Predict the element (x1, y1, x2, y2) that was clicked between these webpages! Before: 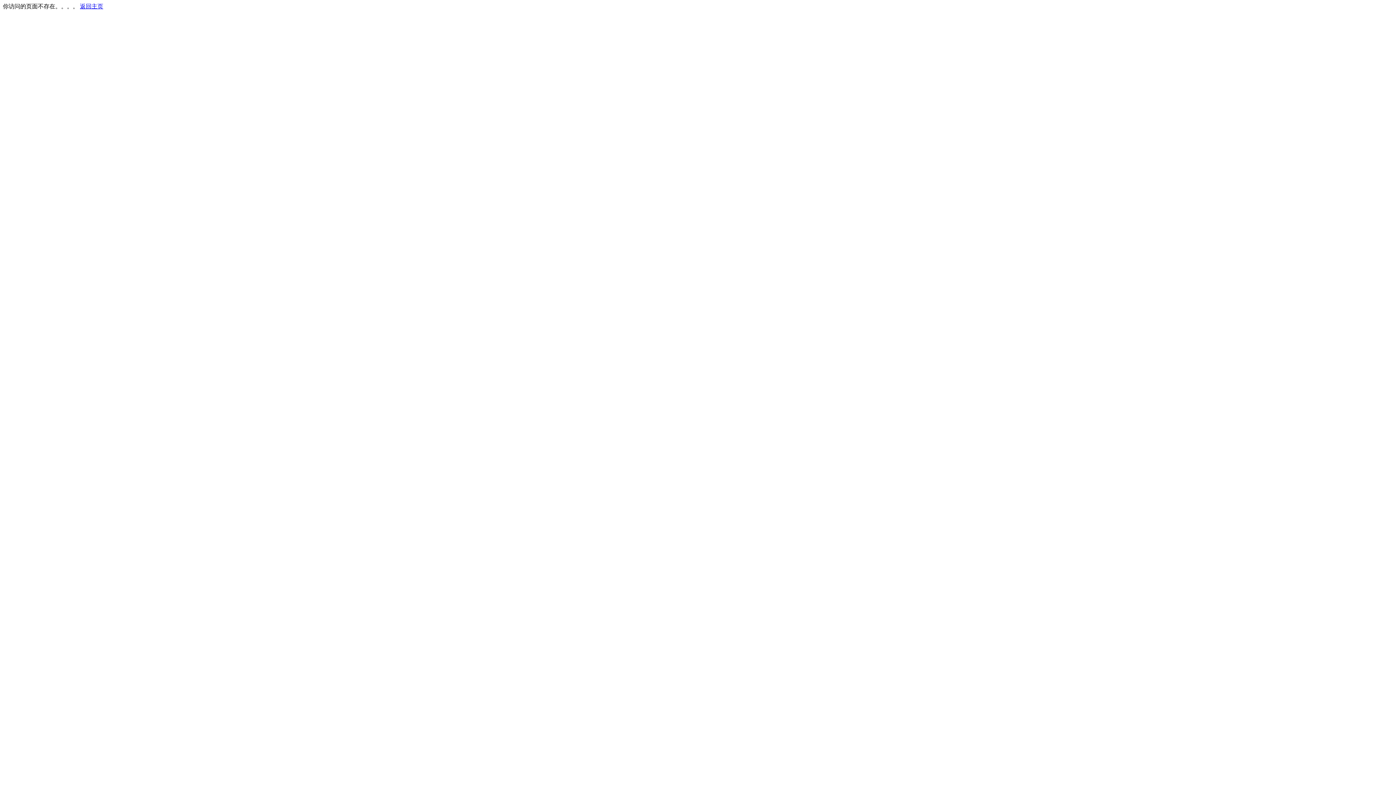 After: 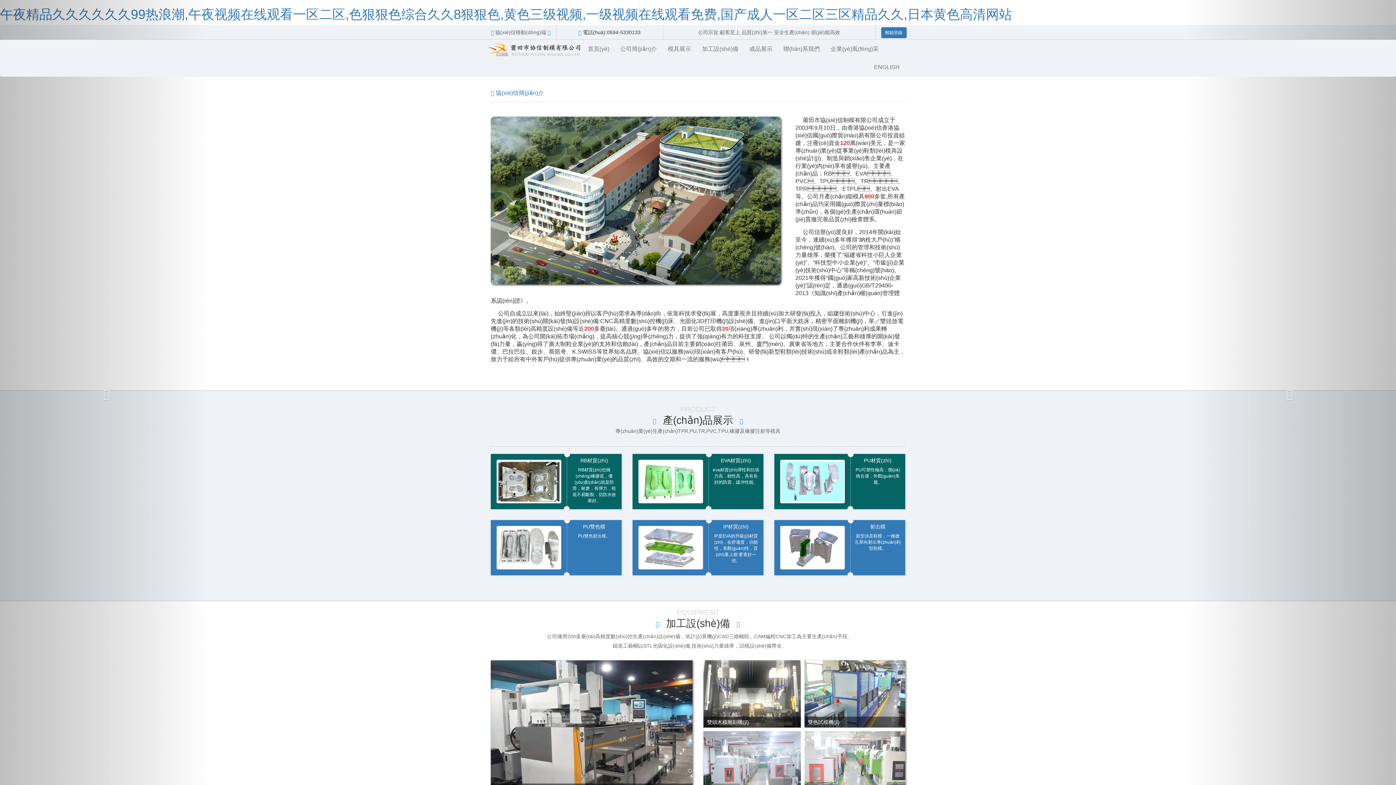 Action: label: 返回主页 bbox: (80, 3, 103, 9)